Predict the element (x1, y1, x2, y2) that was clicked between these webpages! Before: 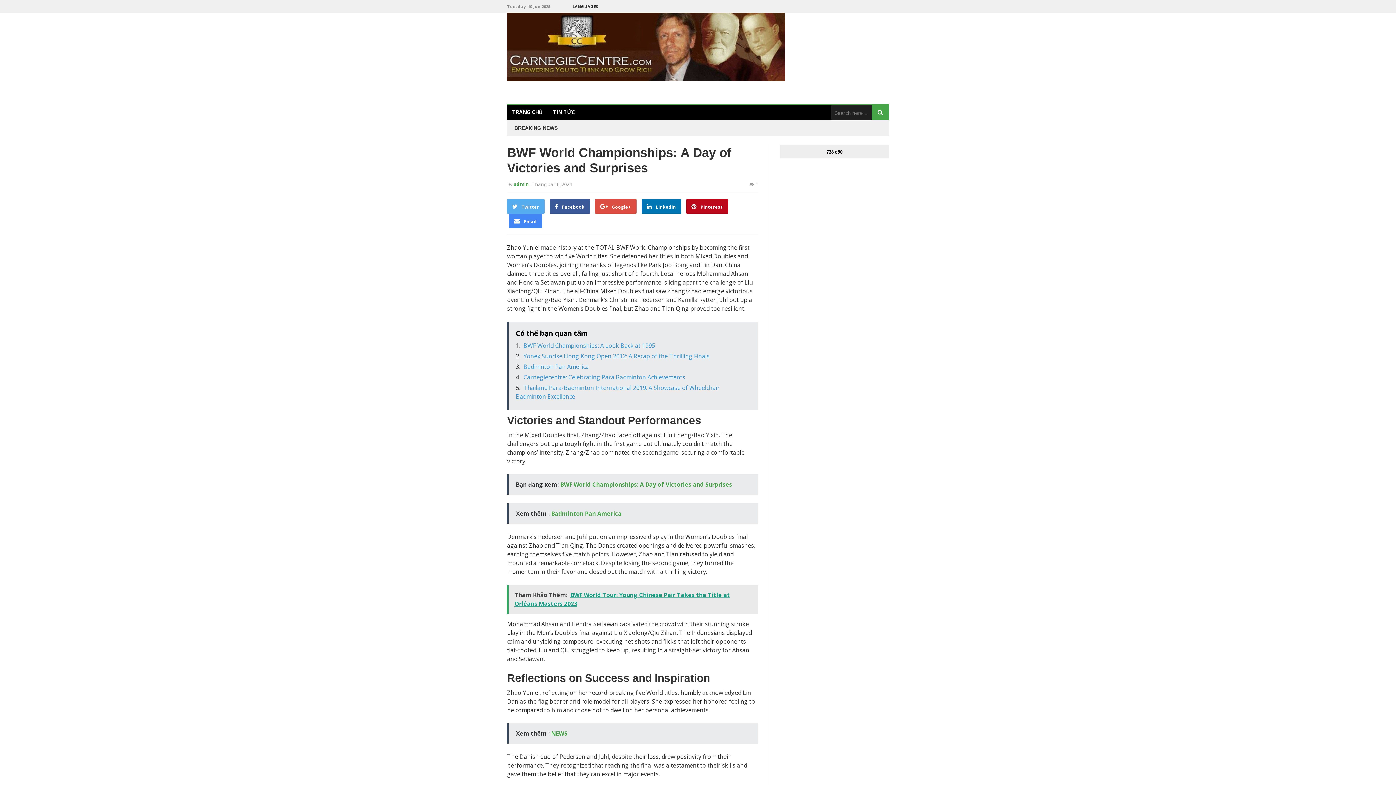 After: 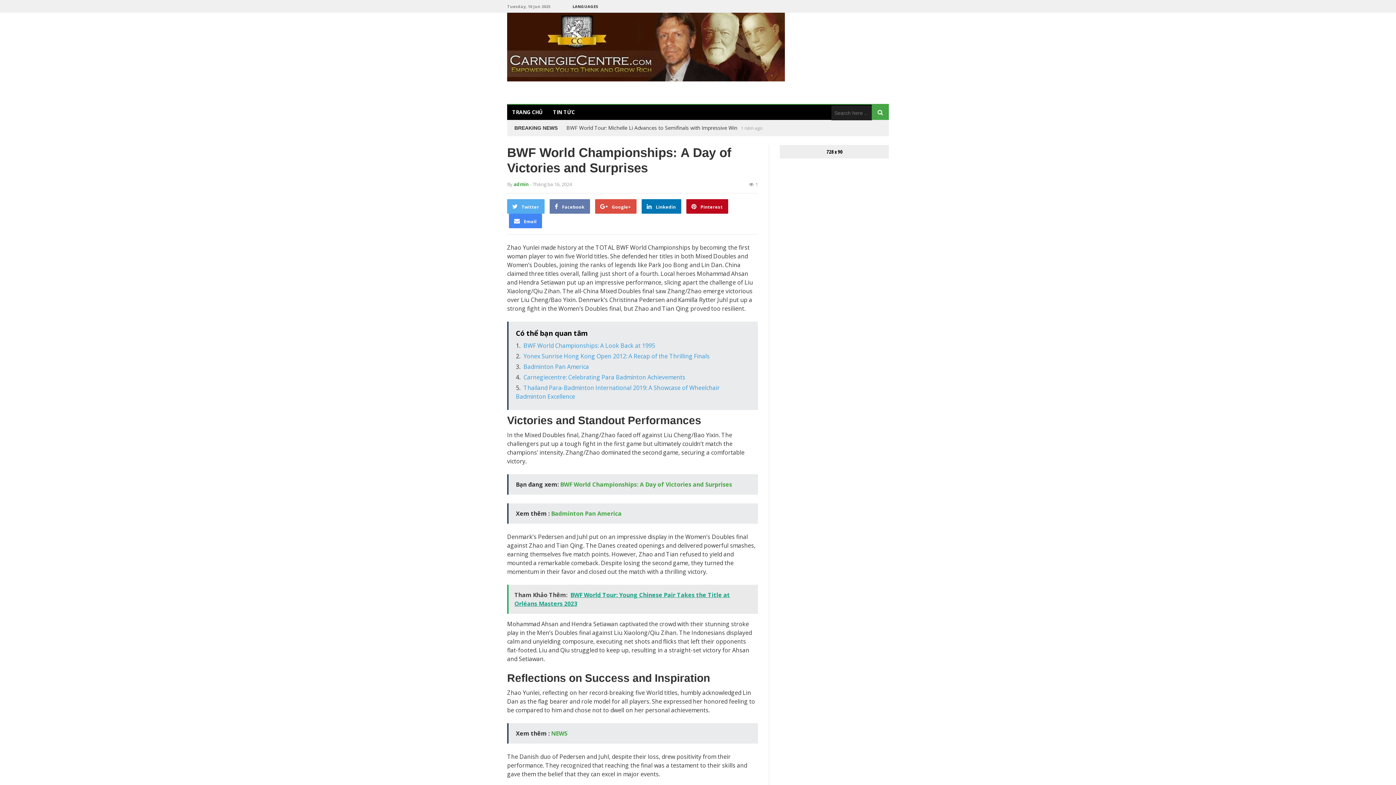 Action: label:  Facebook bbox: (549, 199, 590, 213)